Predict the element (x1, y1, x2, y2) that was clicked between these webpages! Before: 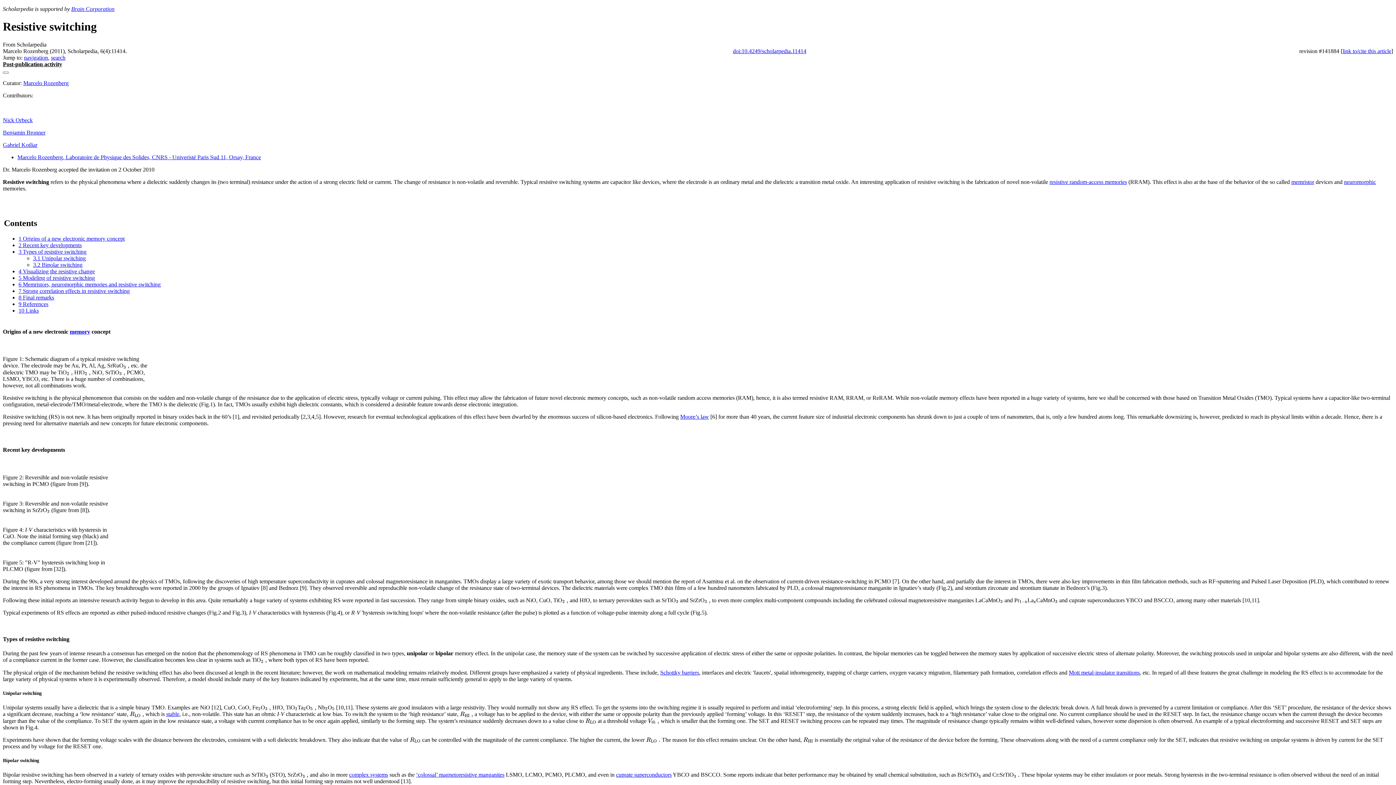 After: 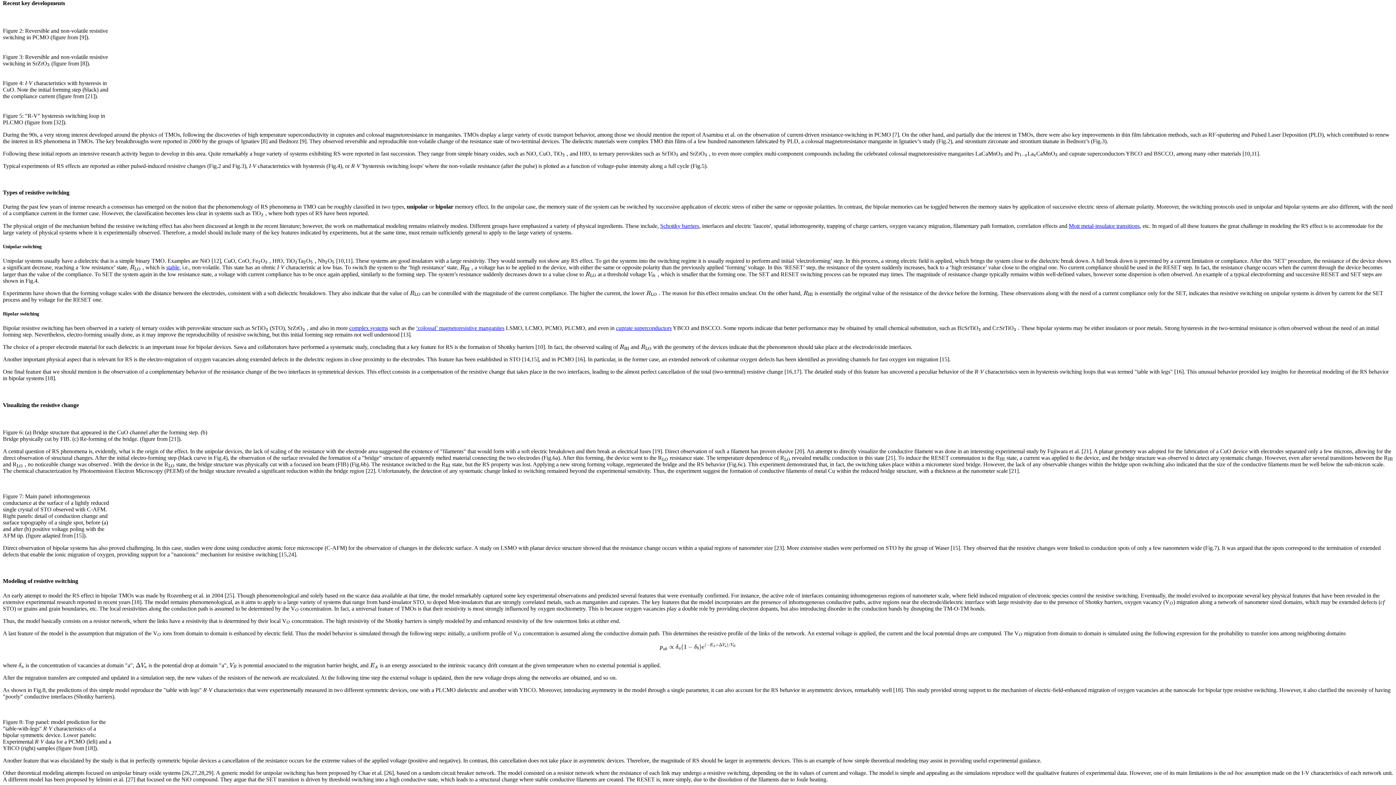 Action: bbox: (18, 242, 81, 248) label: 2 Recent key developments